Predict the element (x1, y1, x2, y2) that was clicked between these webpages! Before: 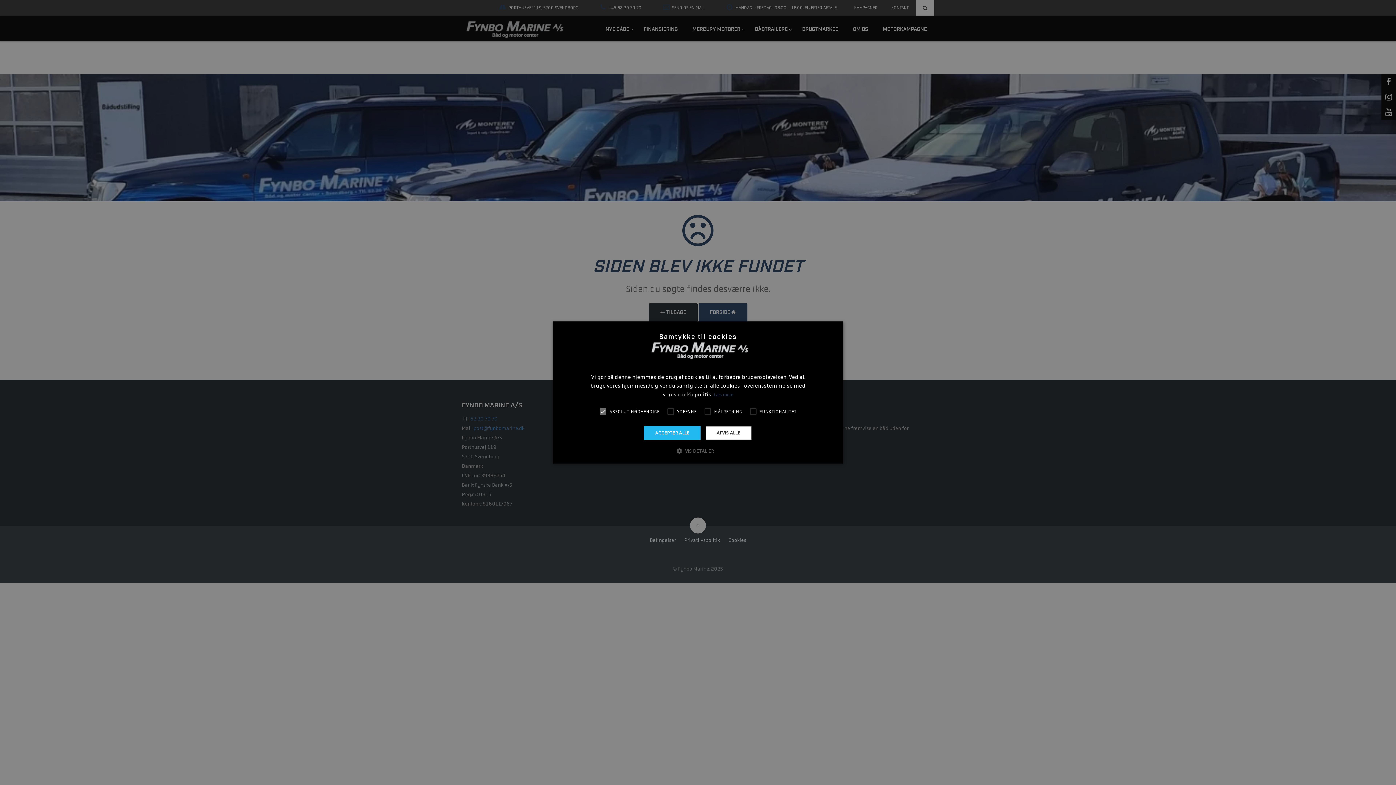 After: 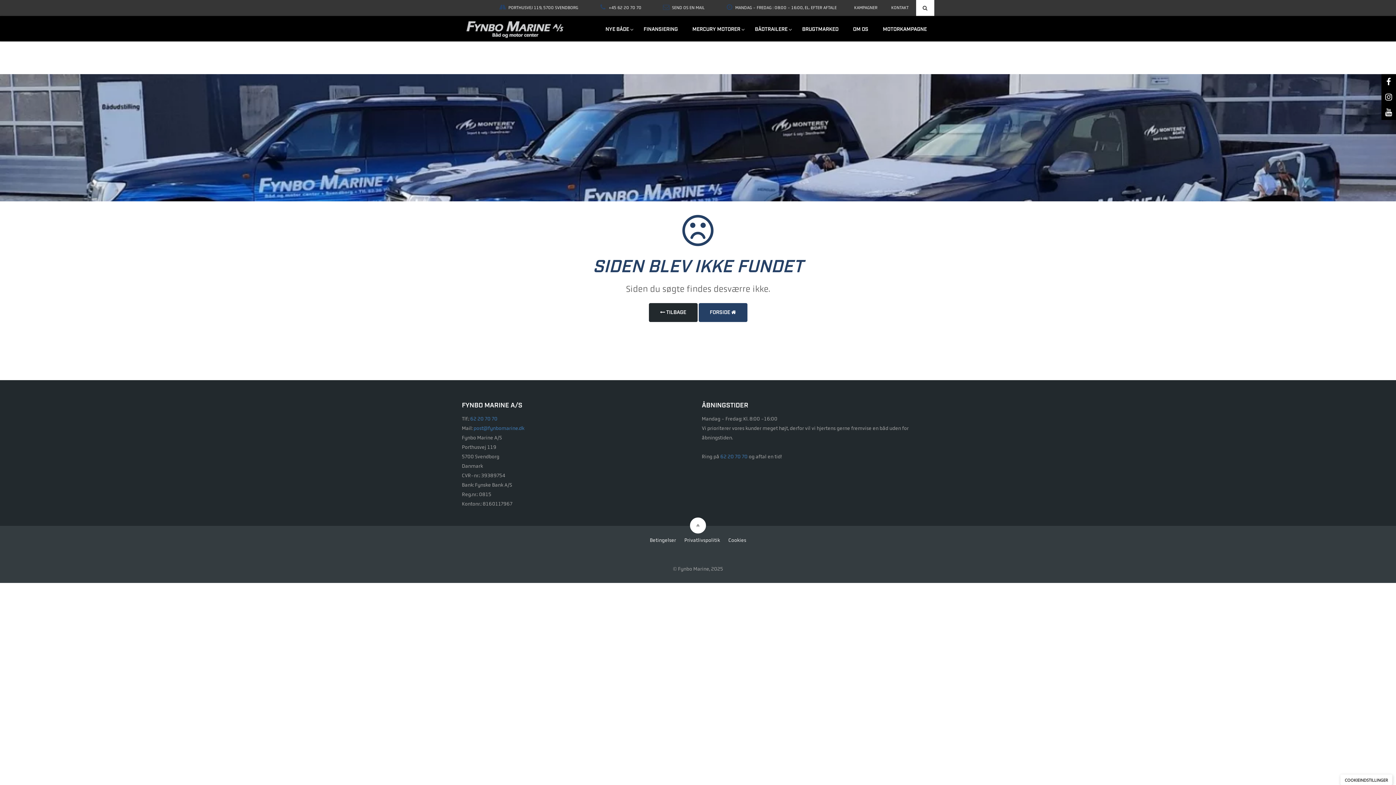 Action: bbox: (705, 426, 751, 440) label: AFVIS ALLE